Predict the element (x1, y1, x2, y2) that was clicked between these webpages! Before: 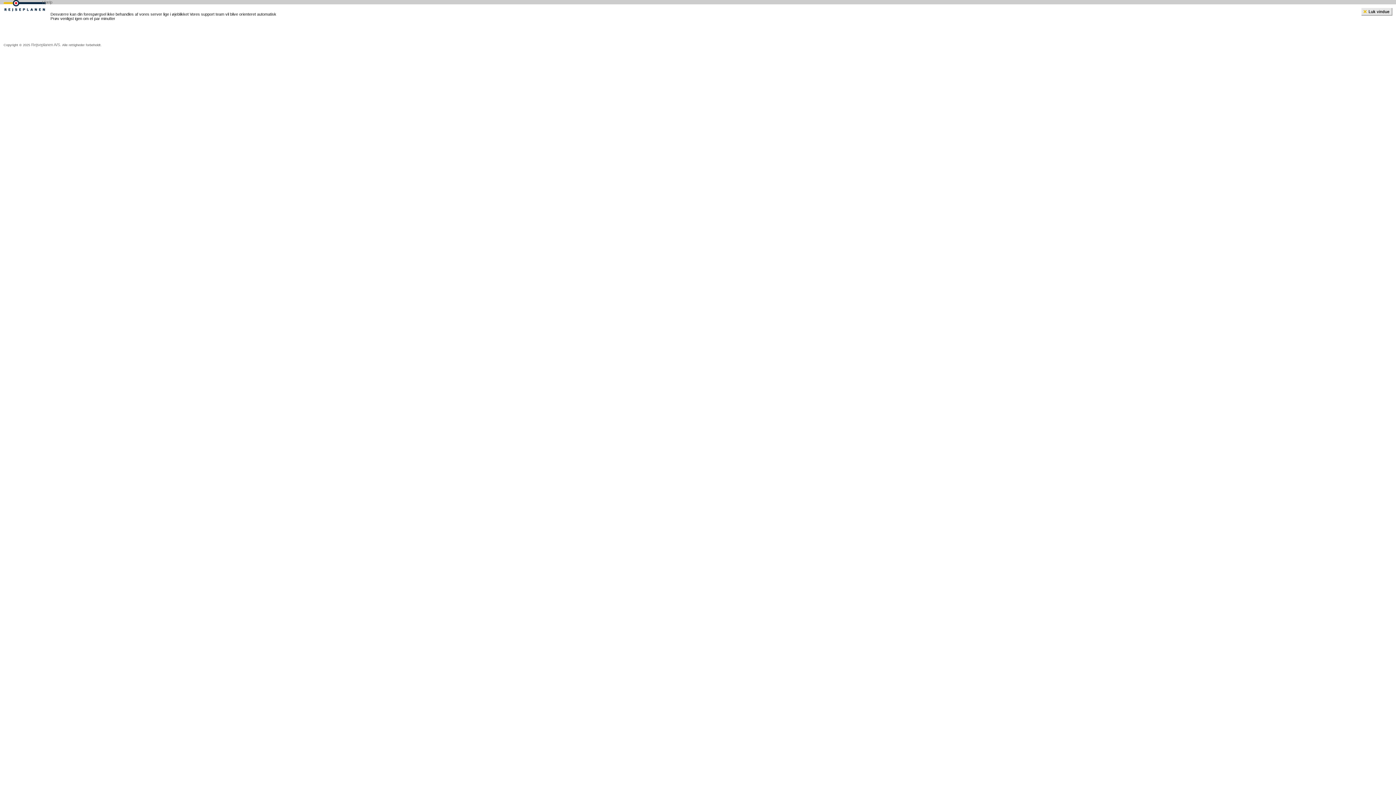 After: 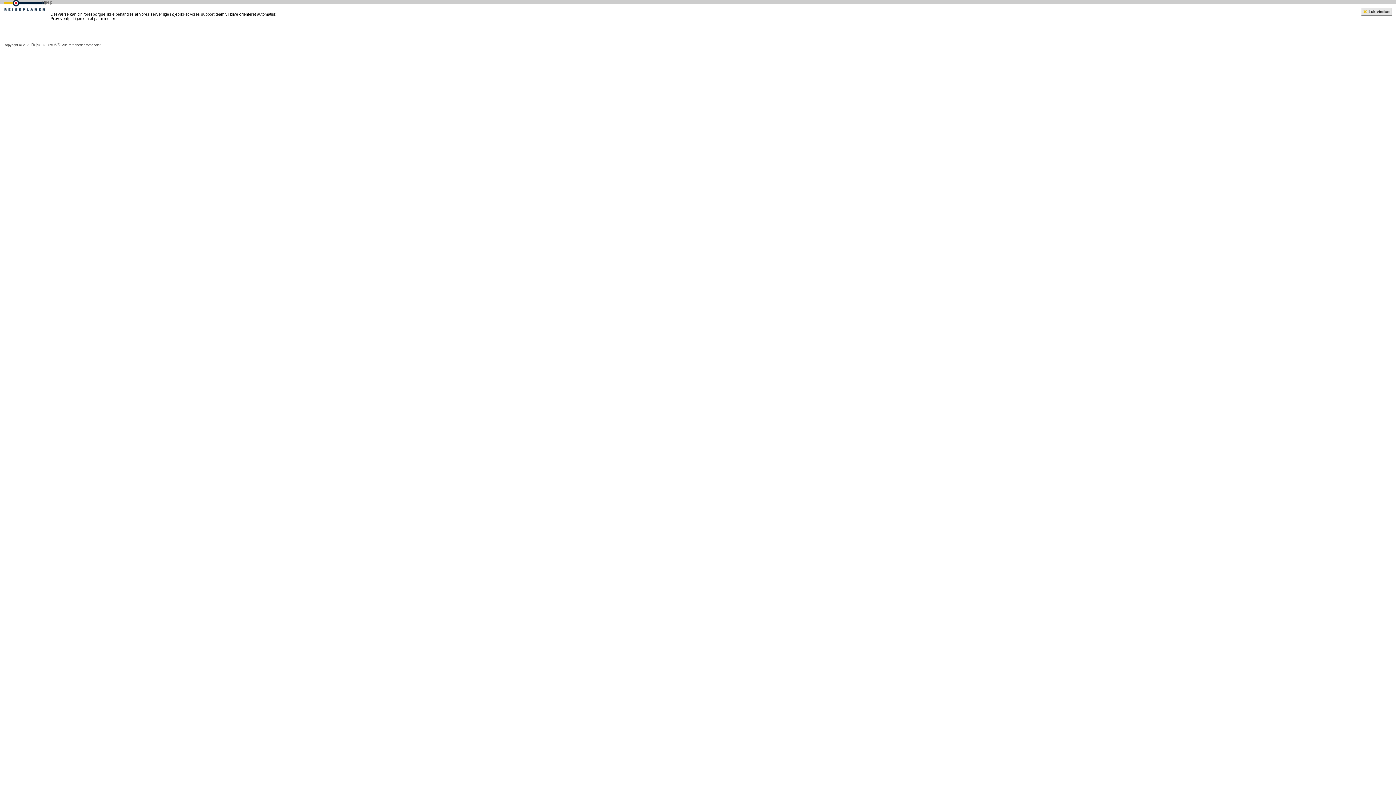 Action: label: Rejseplanen A/S bbox: (31, 42, 60, 46)